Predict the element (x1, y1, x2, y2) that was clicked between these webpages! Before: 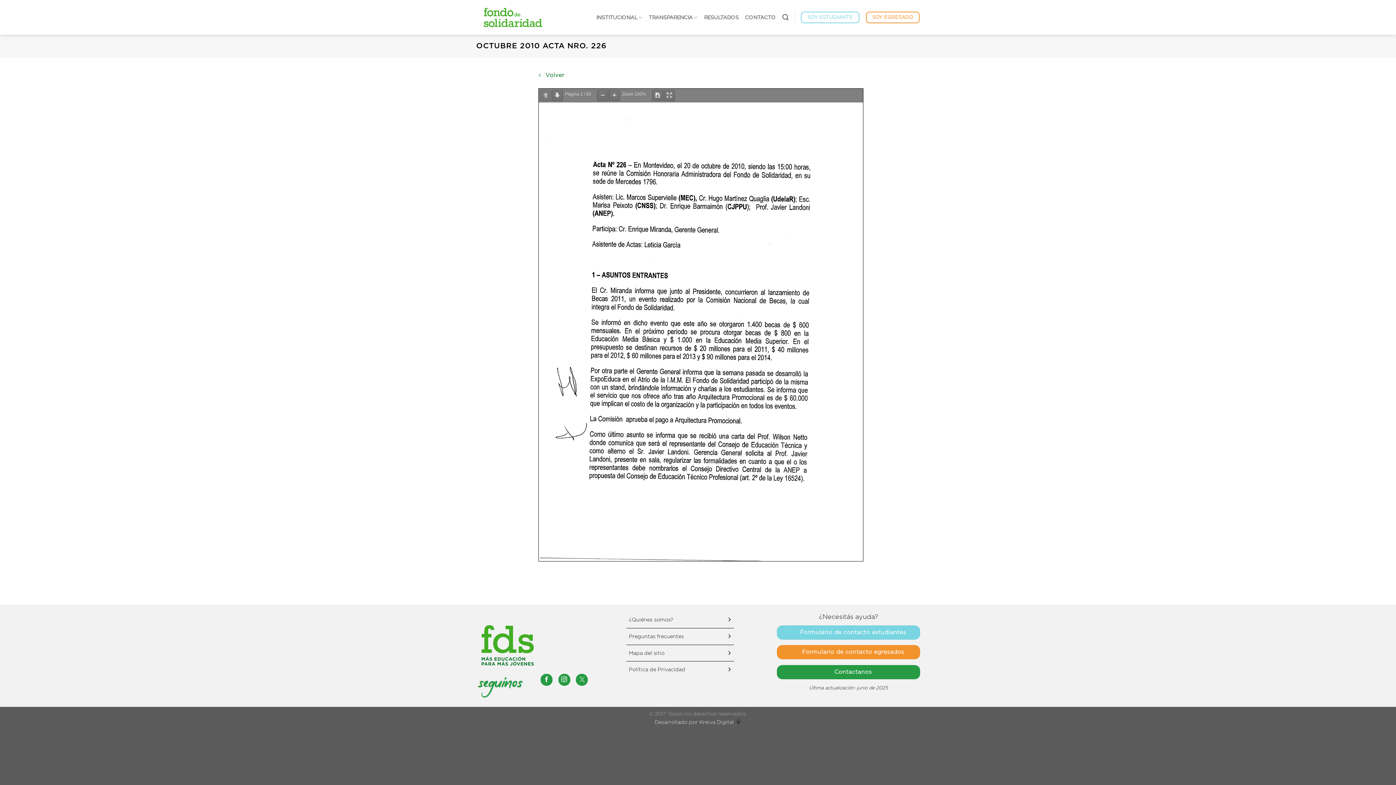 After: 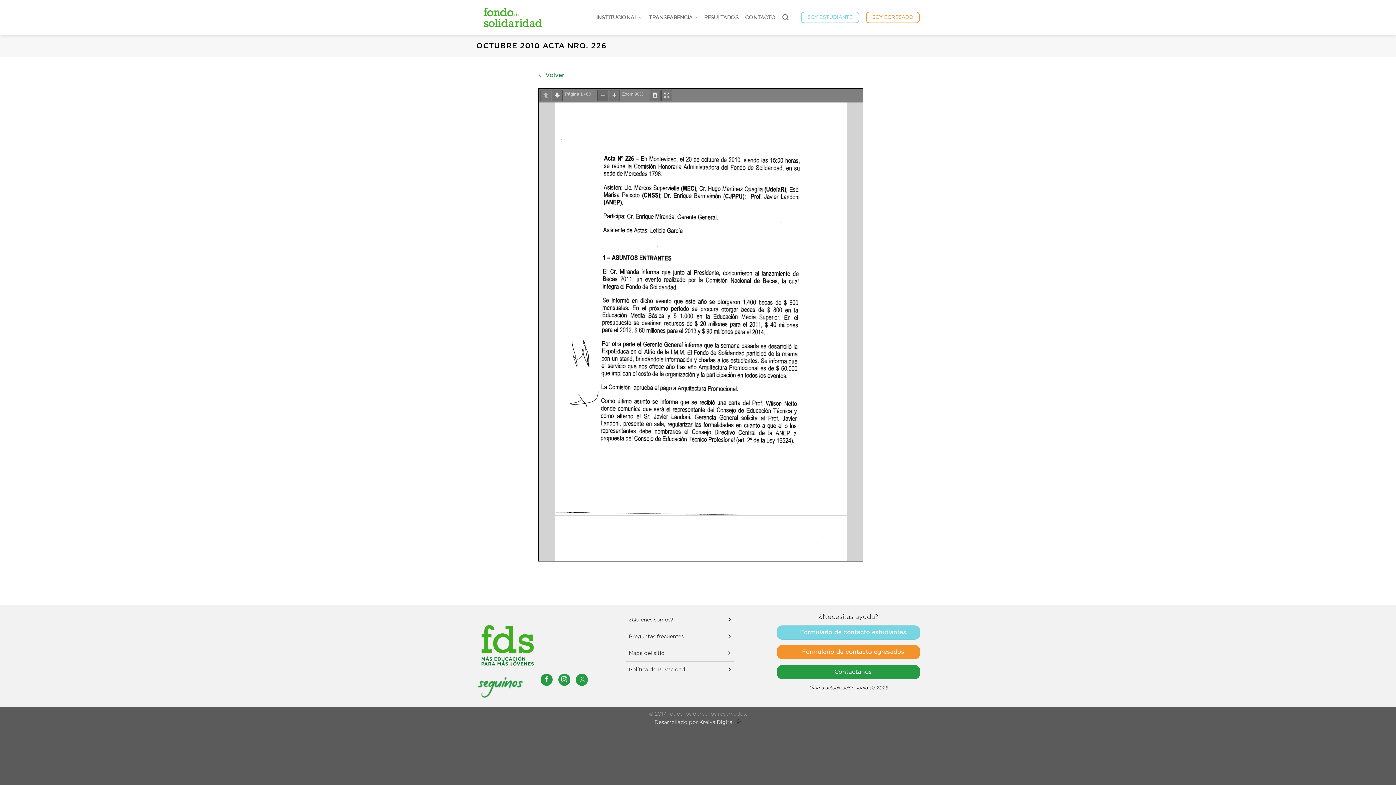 Action: bbox: (597, 90, 608, 100)